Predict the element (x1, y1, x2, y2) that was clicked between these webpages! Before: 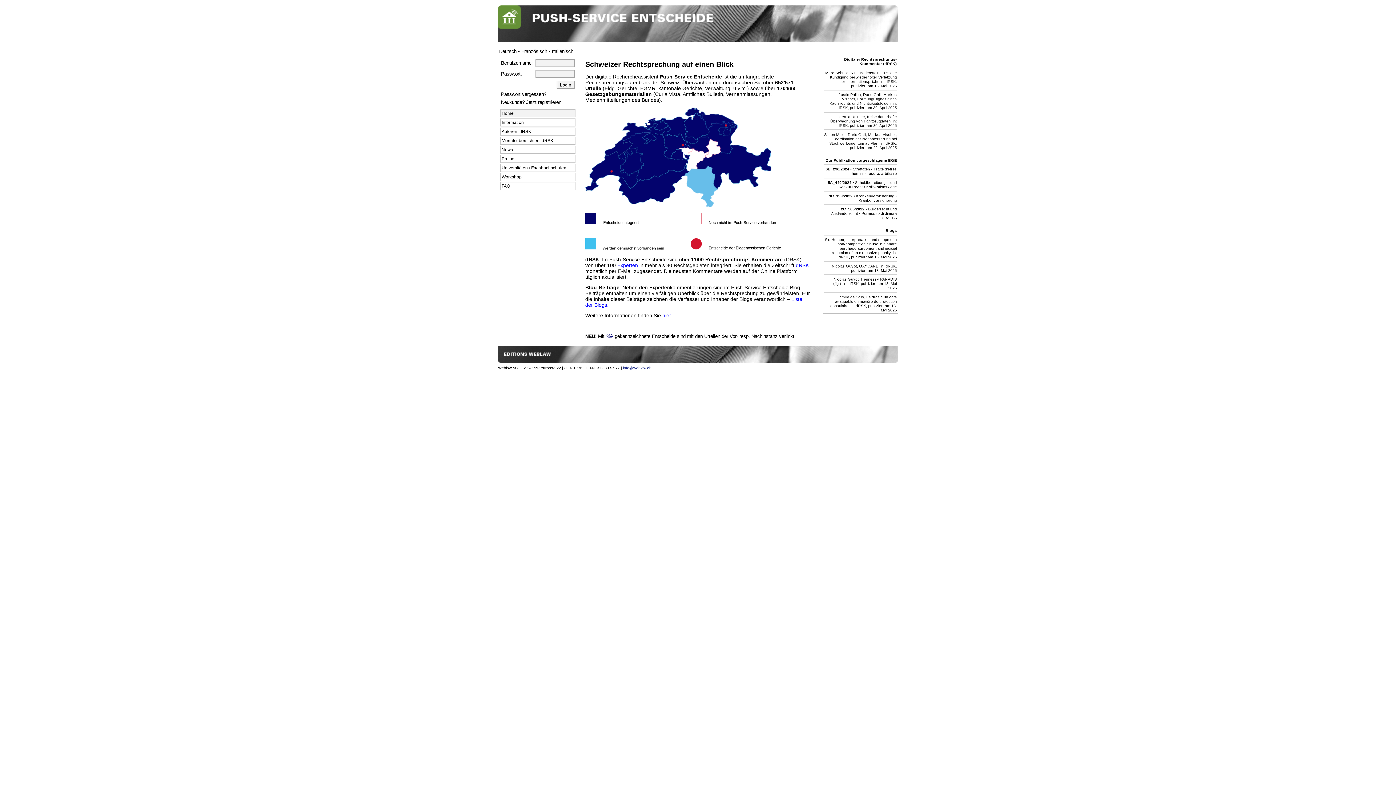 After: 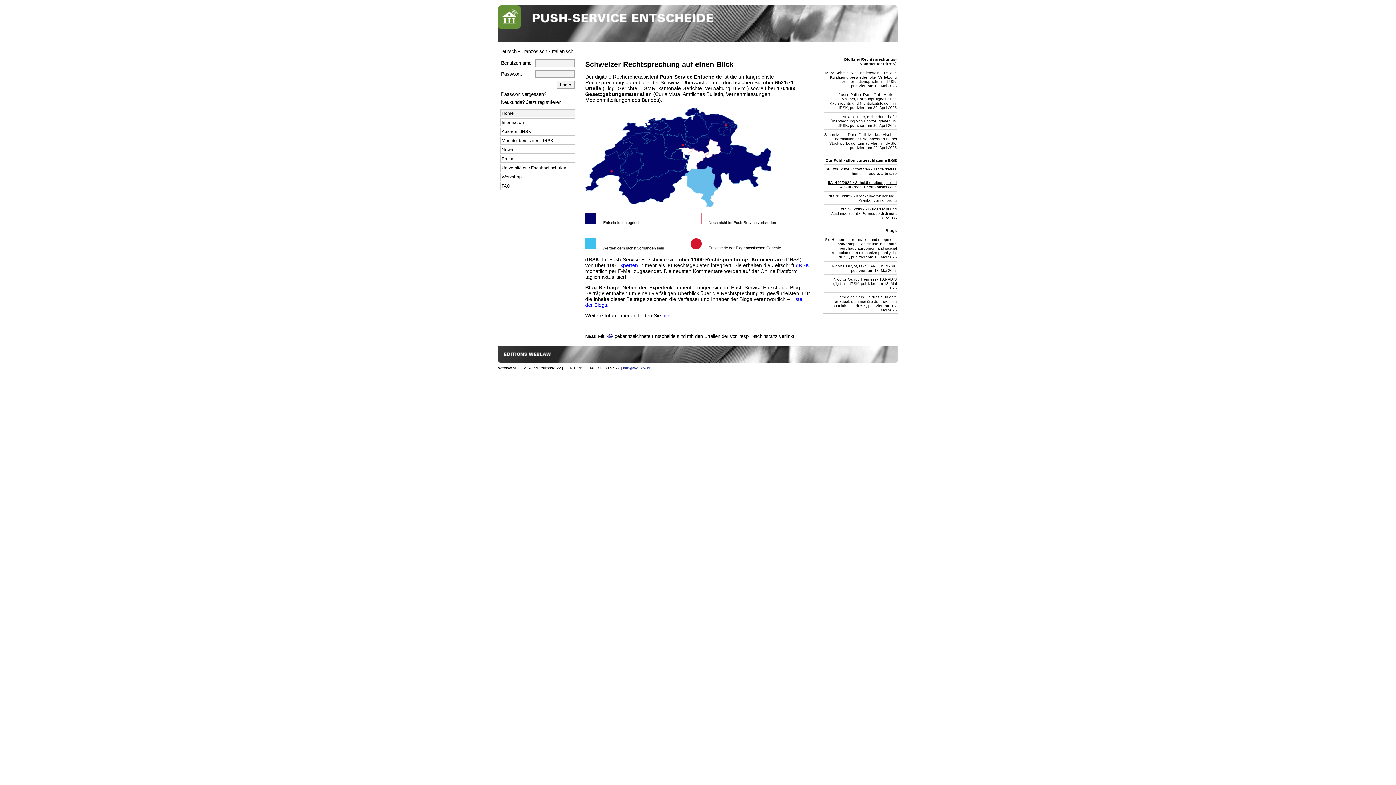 Action: bbox: (828, 180, 897, 189) label: 5A_440/2024 • Schuldbetreibungs- und Konkursrecht • Kollokationsklage